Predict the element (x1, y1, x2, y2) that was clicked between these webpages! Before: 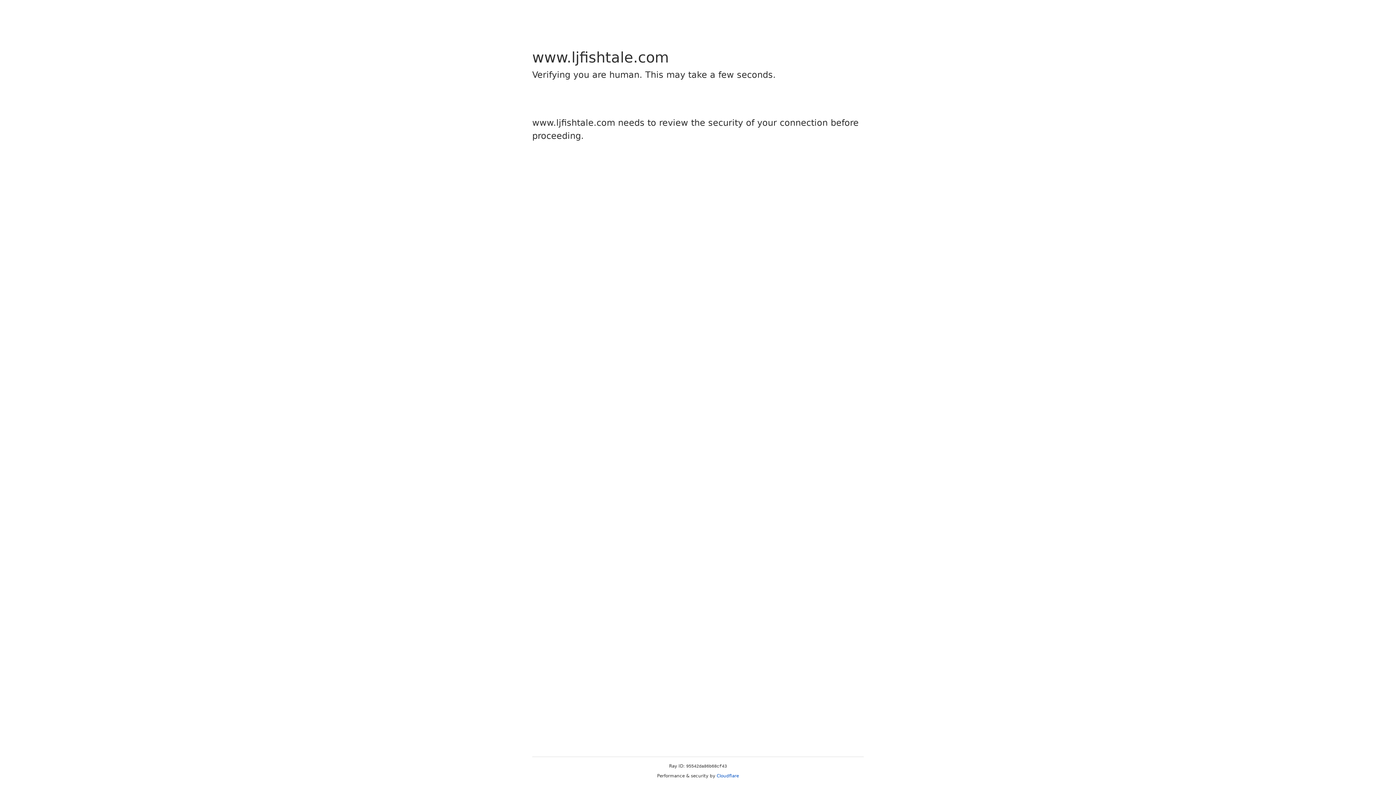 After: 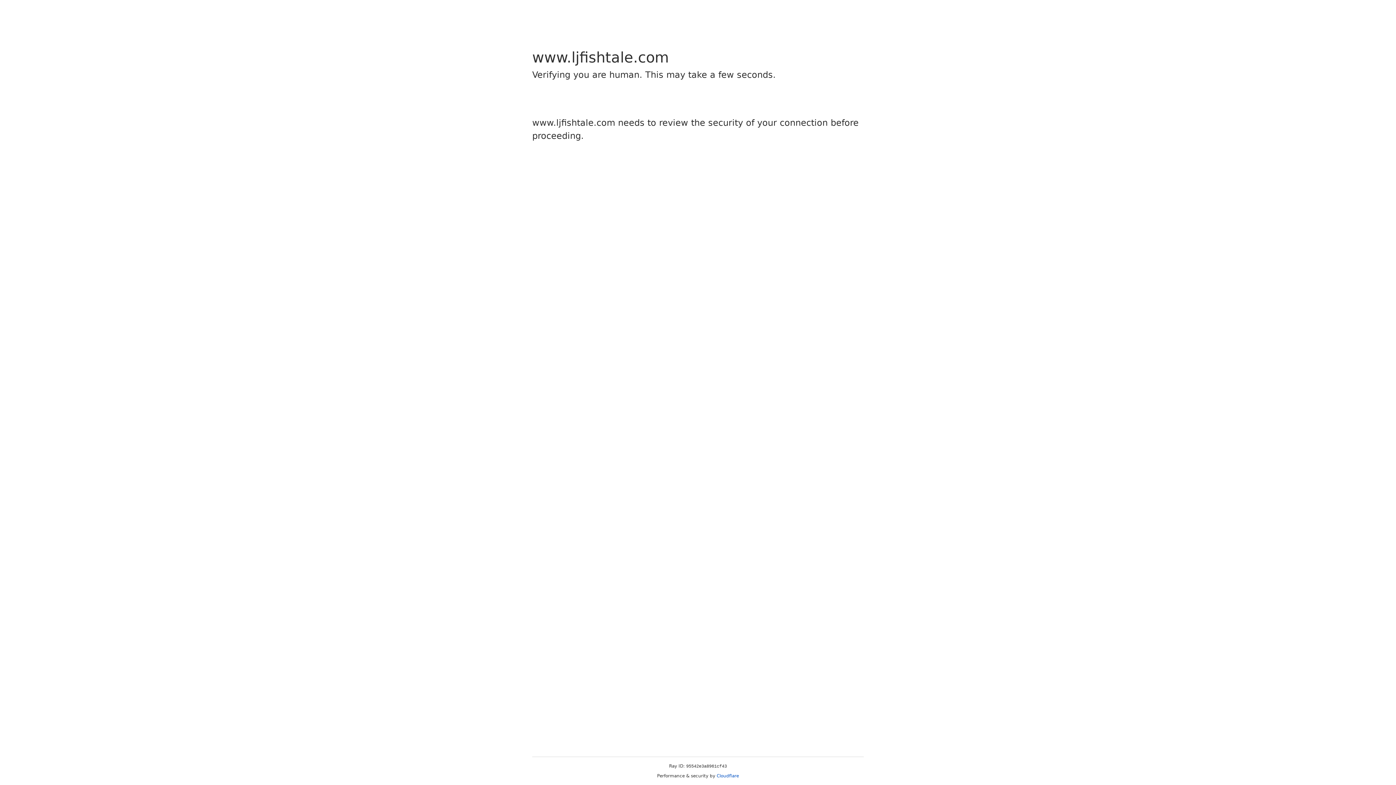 Action: bbox: (716, 773, 739, 778) label: Cloudflare